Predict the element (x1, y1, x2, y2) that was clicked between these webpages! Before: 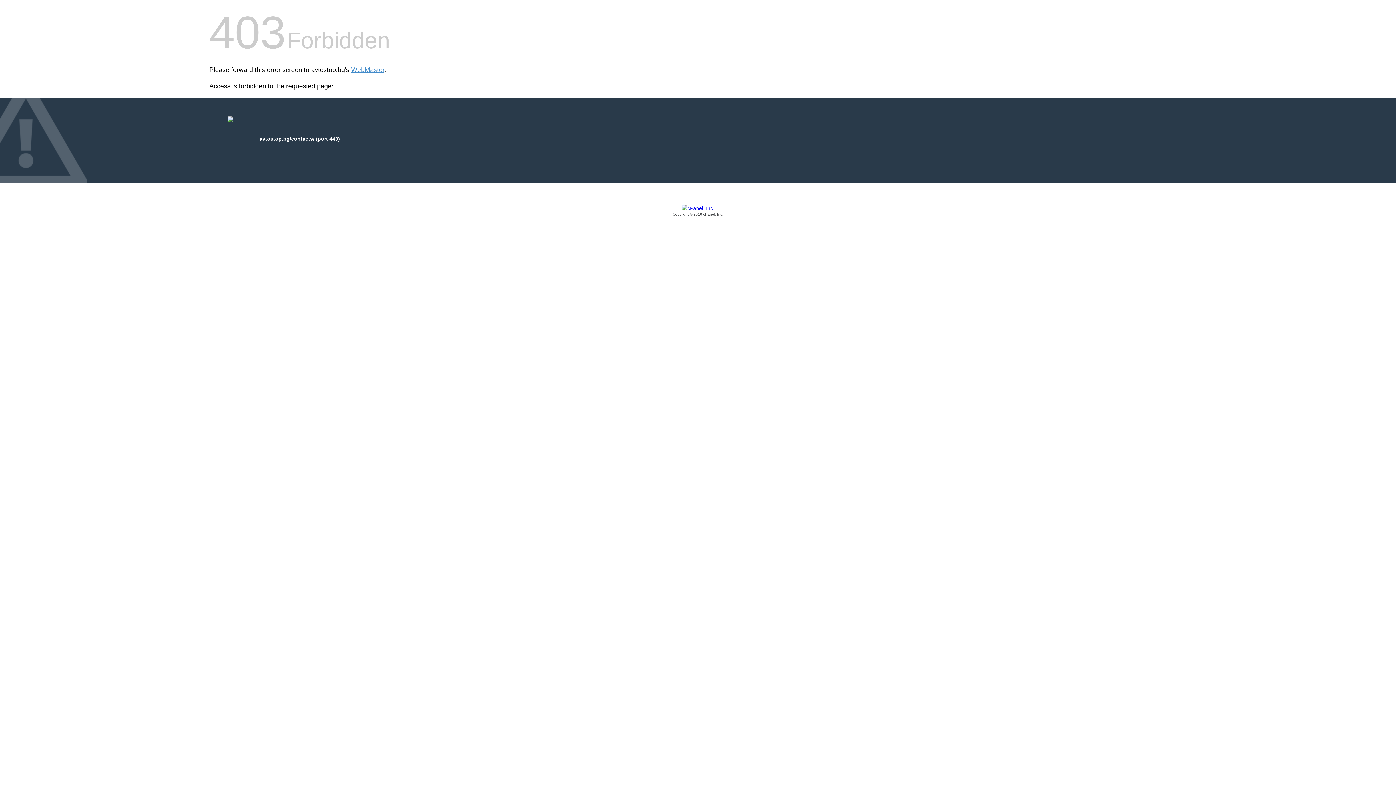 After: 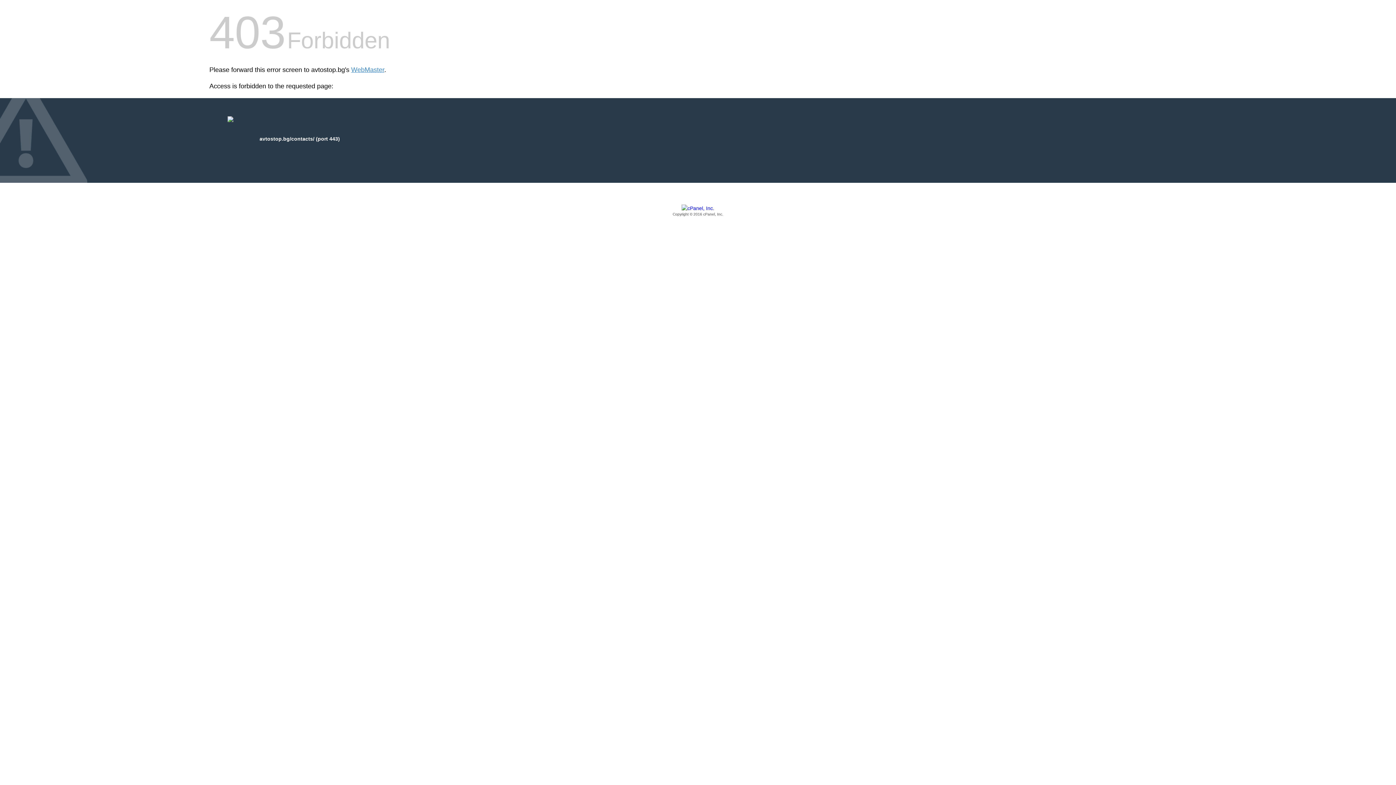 Action: bbox: (209, 205, 1186, 217) label: Copyright © 2016 cPanel, Inc.